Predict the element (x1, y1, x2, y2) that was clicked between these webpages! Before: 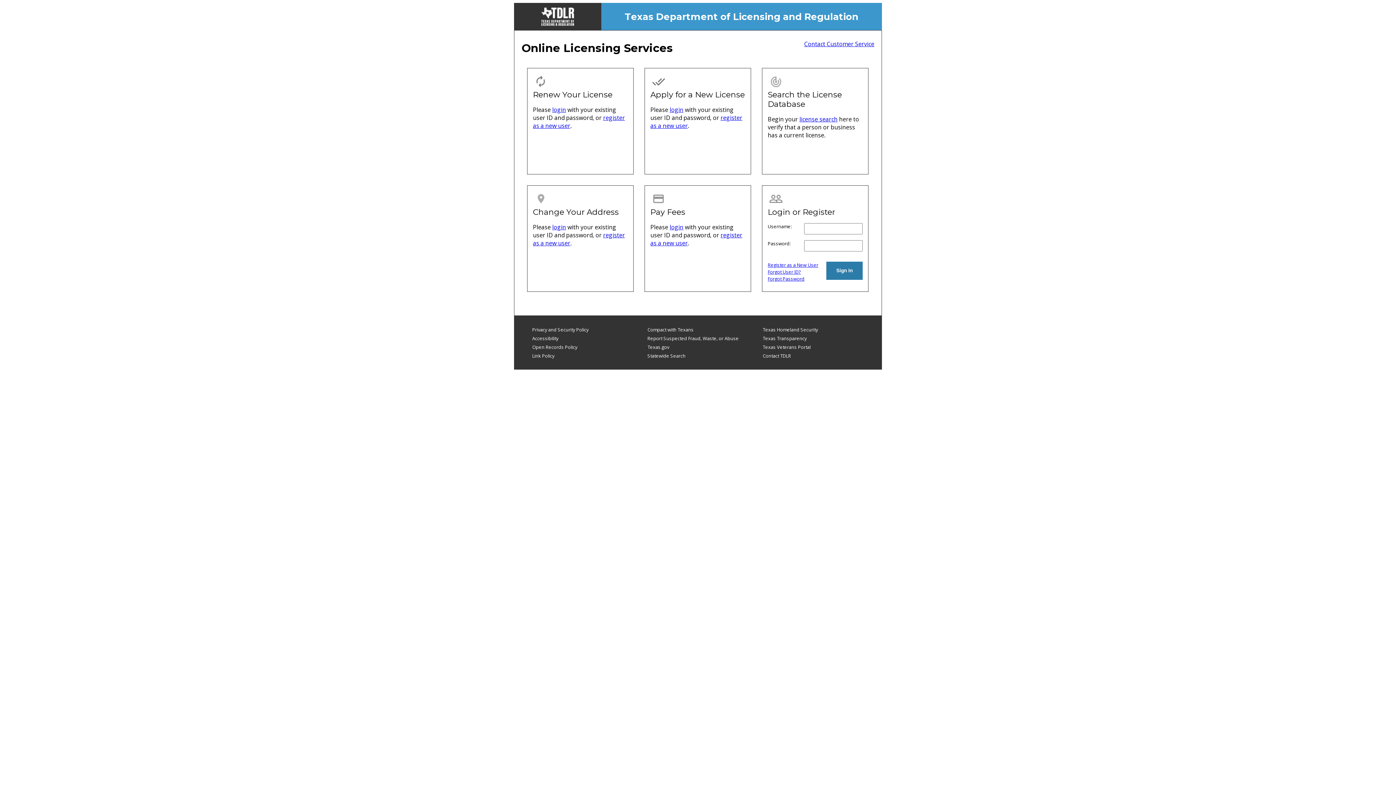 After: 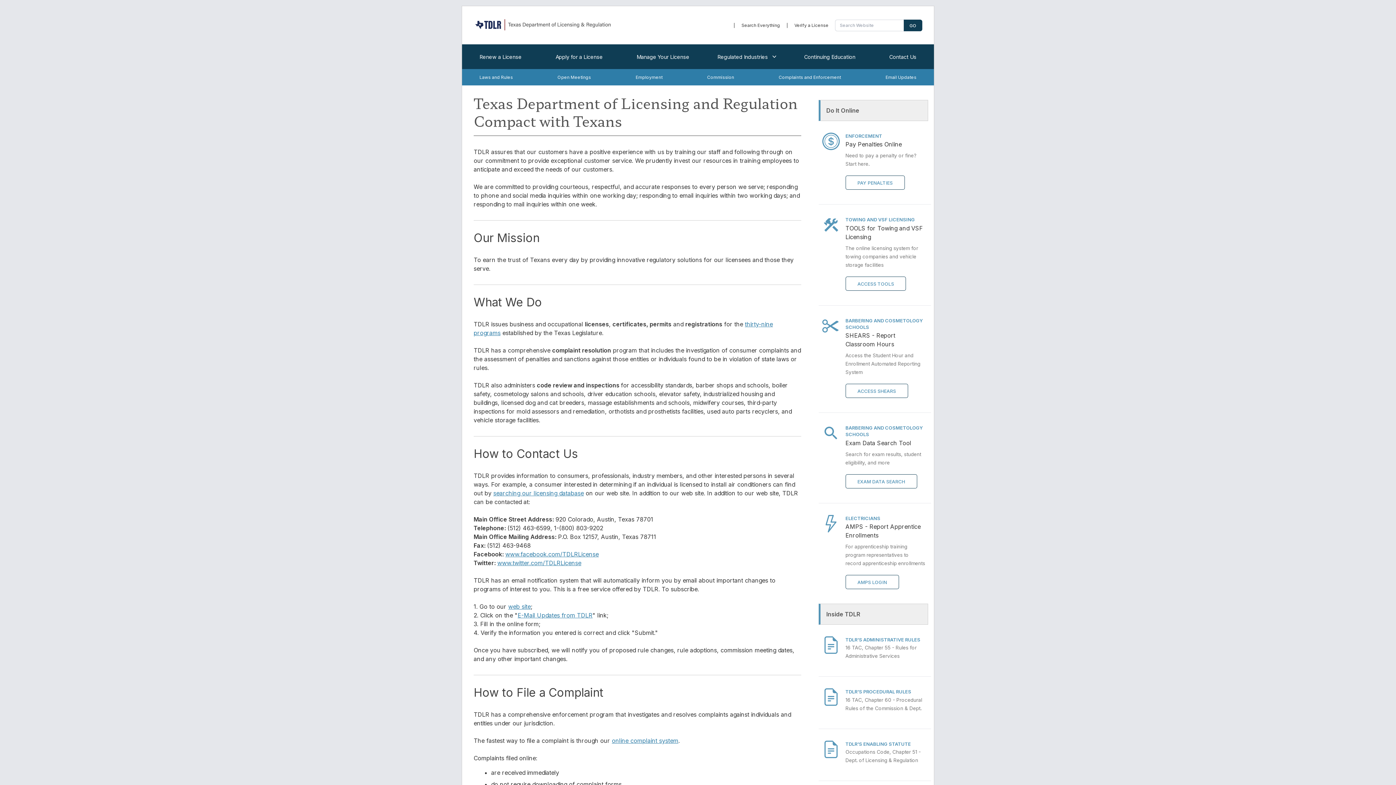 Action: bbox: (647, 326, 693, 332) label: Compact with Texans